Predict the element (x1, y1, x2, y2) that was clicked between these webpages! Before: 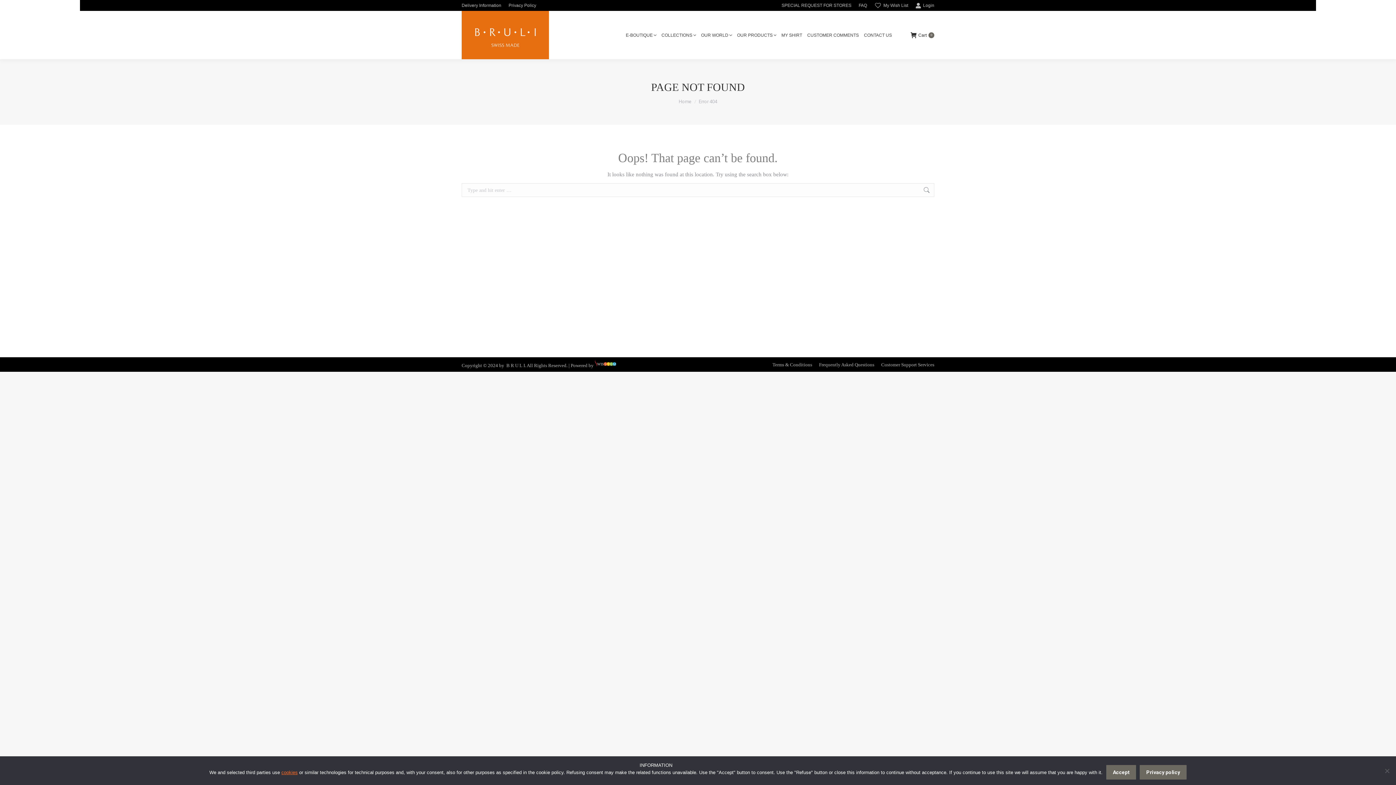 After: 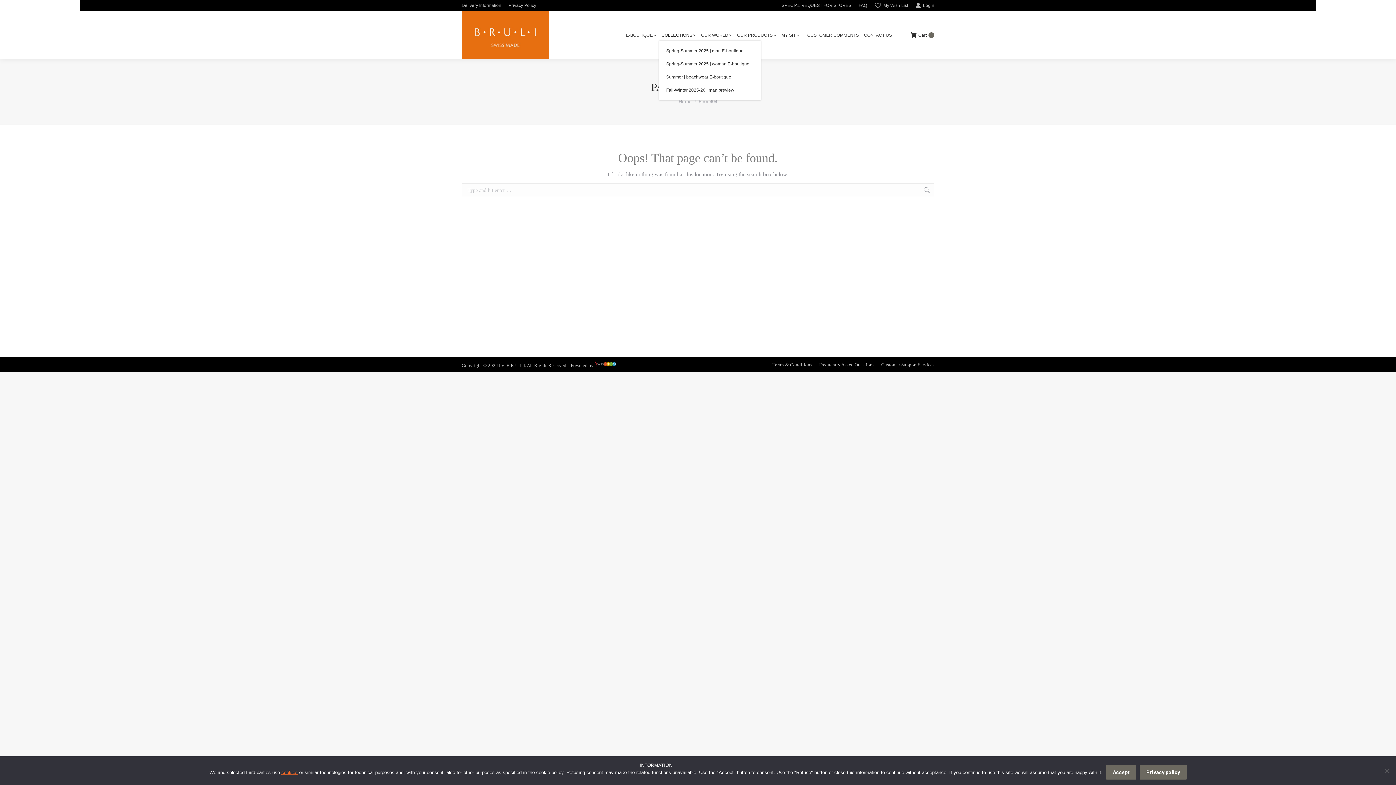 Action: bbox: (660, 31, 696, 38) label: COLLECTIONS